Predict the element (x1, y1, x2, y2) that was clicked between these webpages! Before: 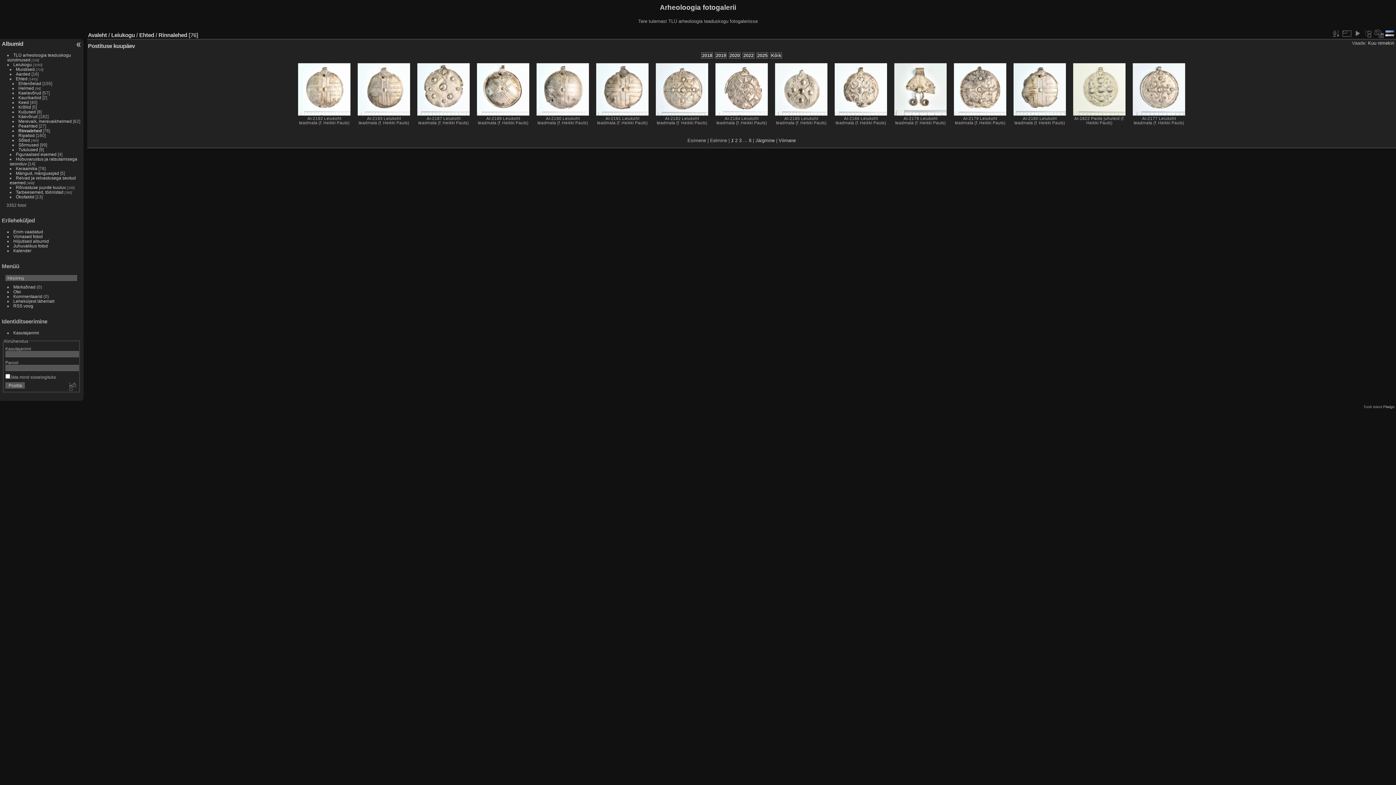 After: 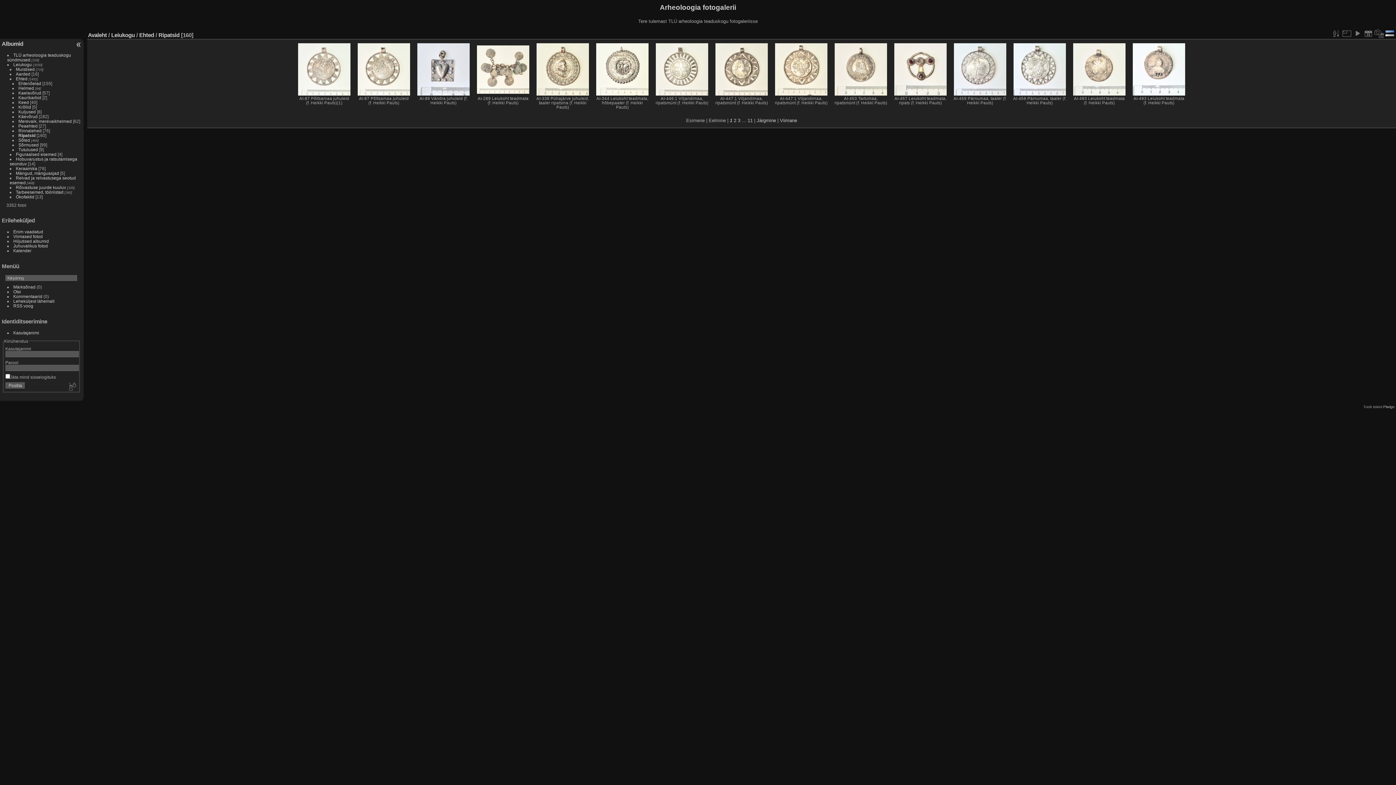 Action: bbox: (18, 132, 34, 137) label: Ripatsid